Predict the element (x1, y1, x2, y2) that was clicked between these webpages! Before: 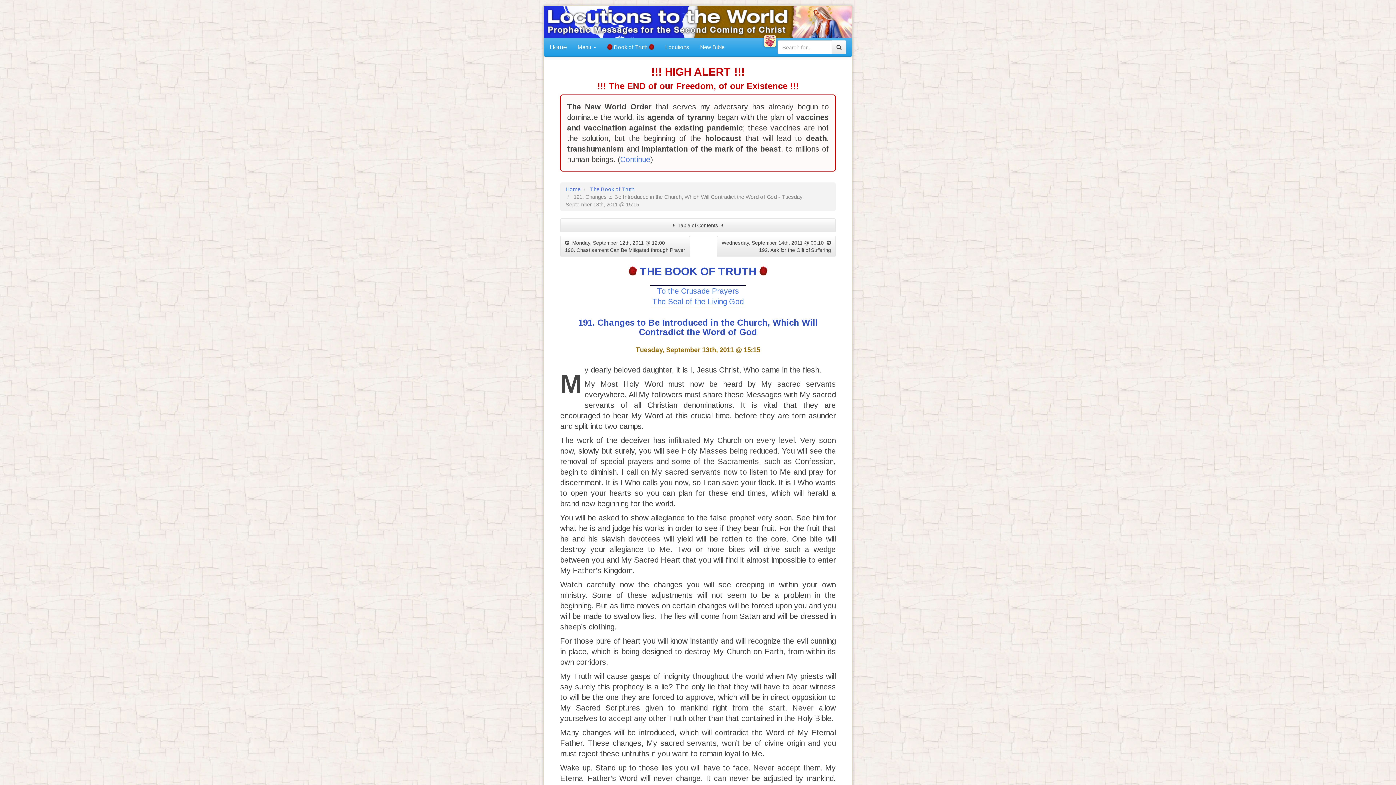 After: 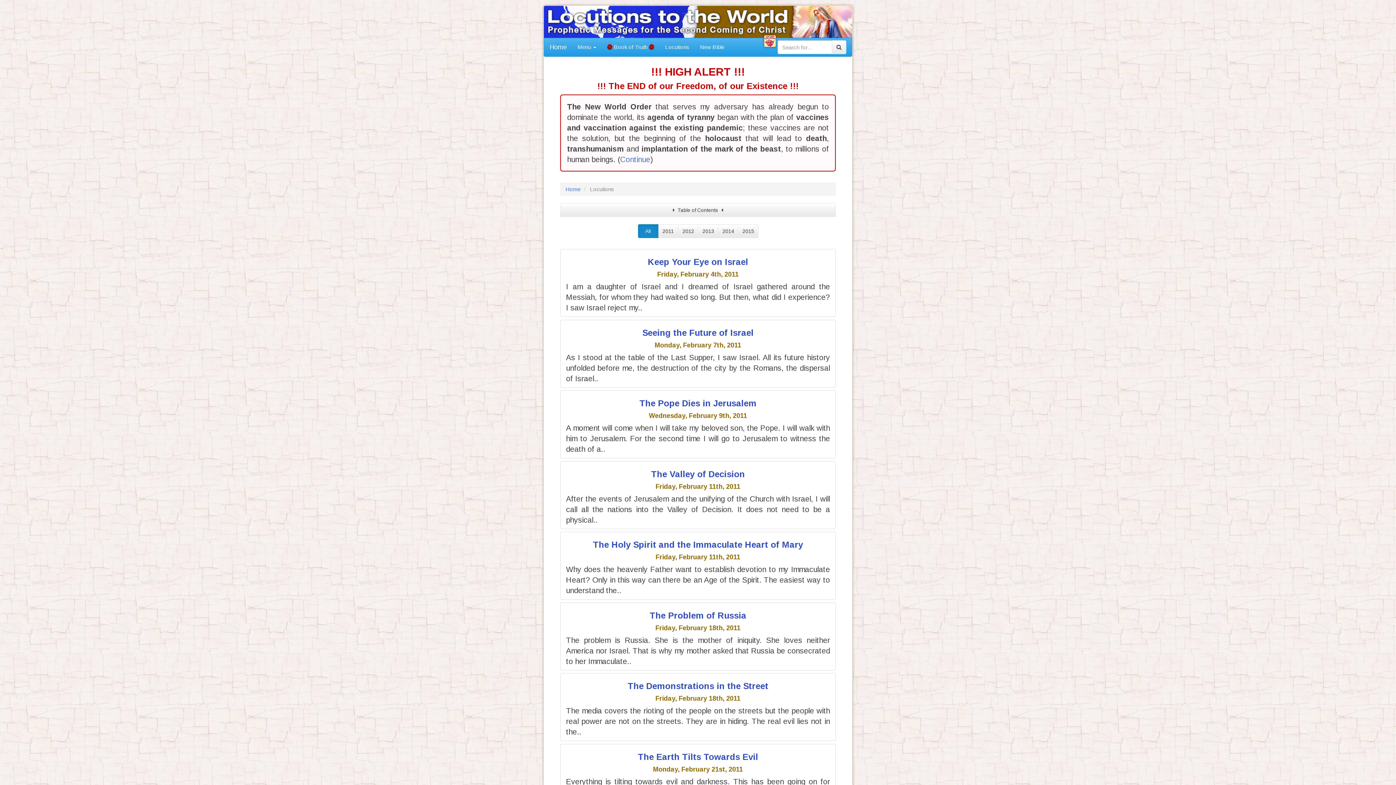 Action: bbox: (660, 38, 694, 56) label: Locutions